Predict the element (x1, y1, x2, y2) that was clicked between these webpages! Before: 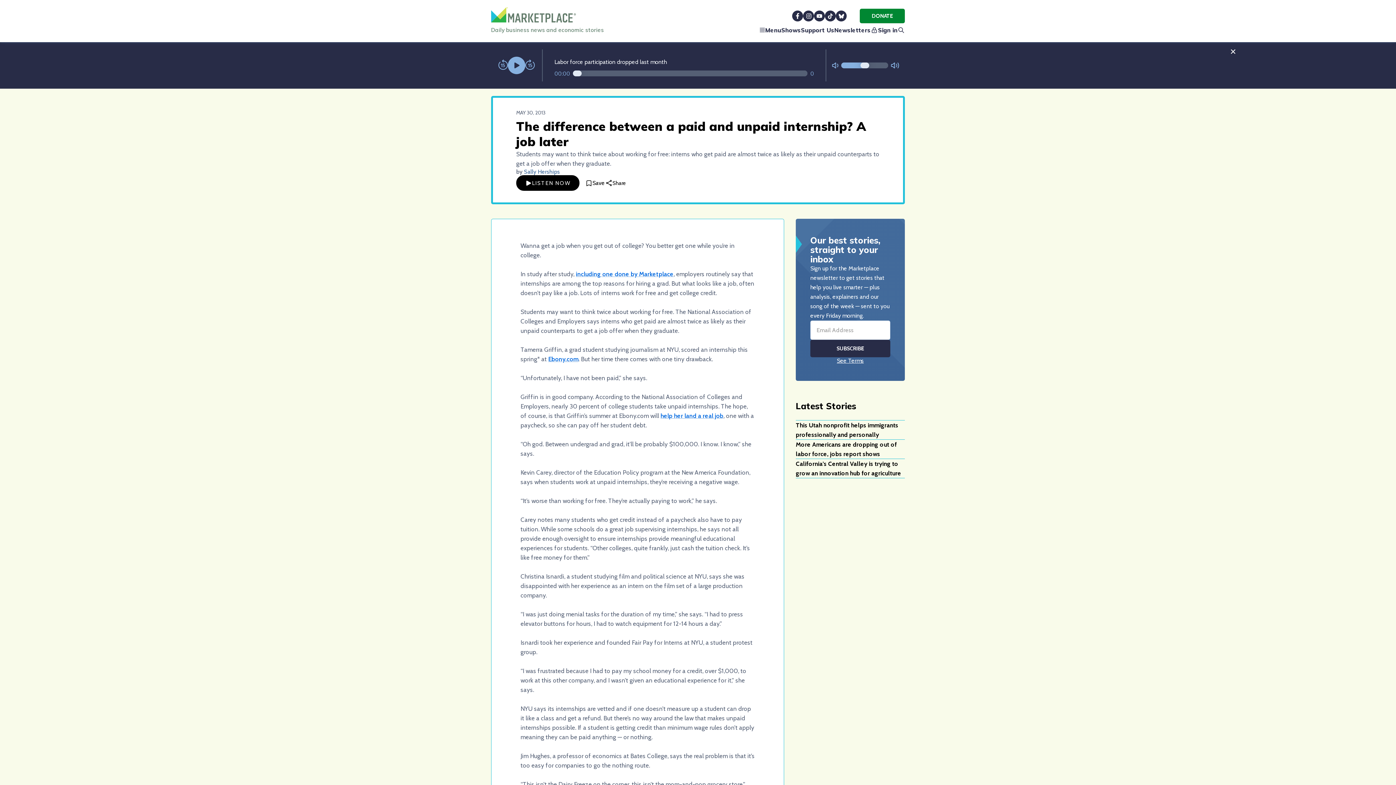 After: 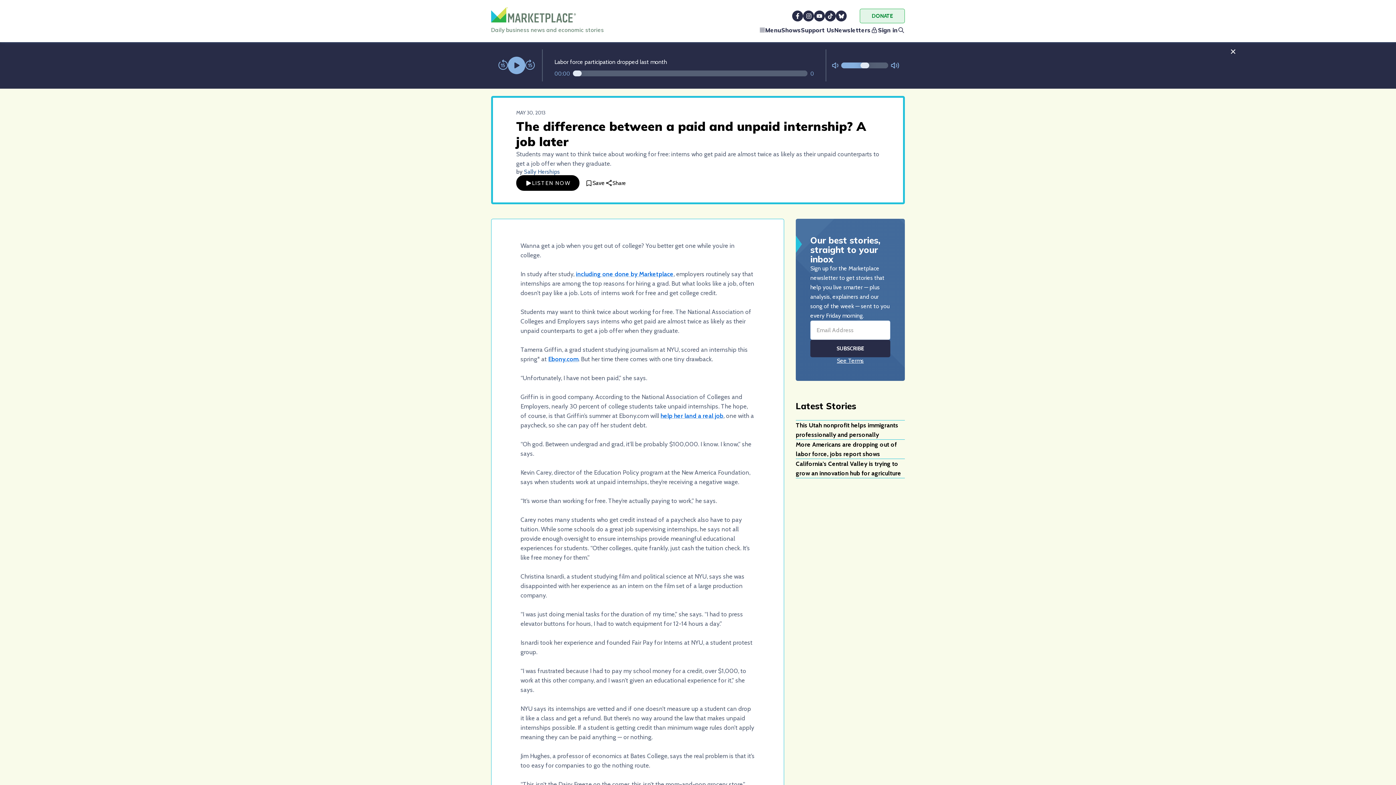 Action: label: DONATE bbox: (860, 8, 905, 23)